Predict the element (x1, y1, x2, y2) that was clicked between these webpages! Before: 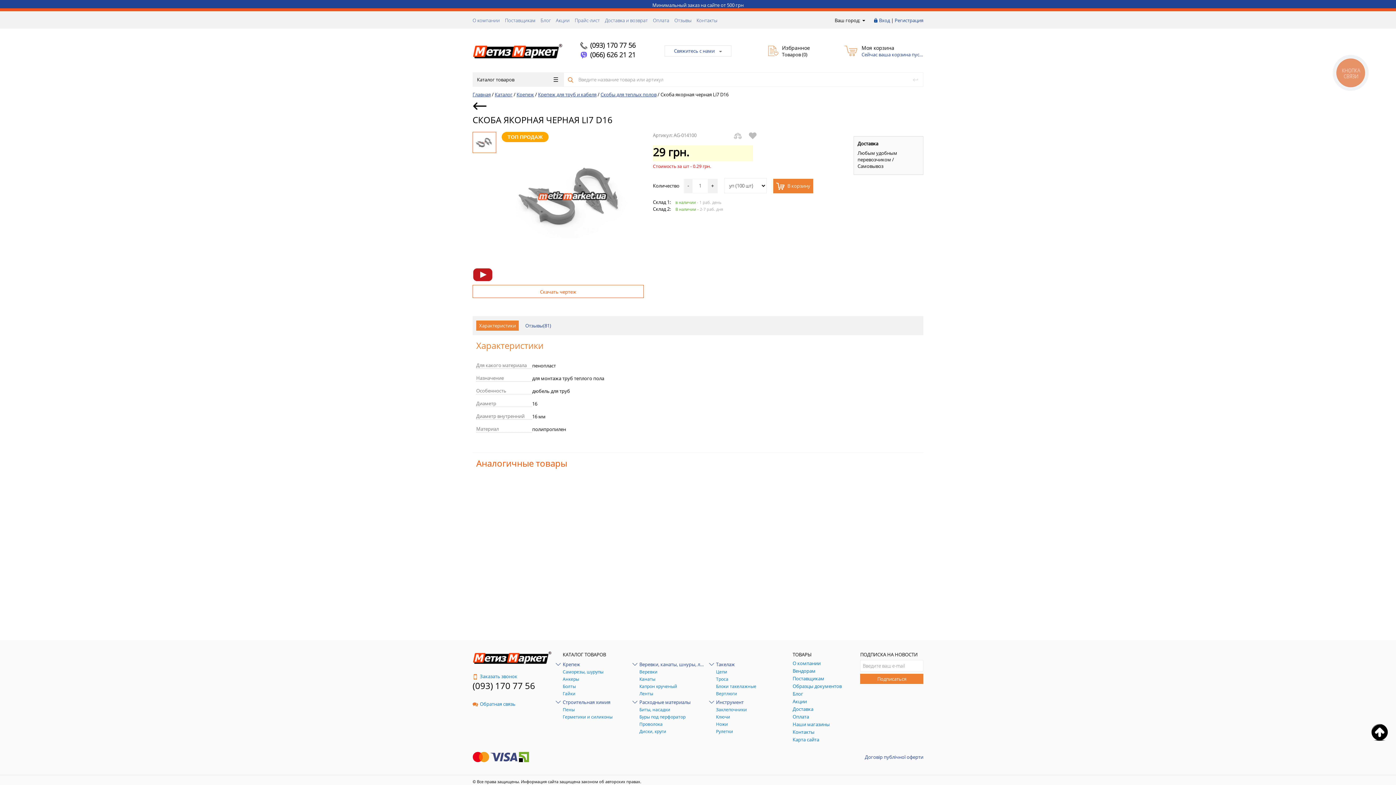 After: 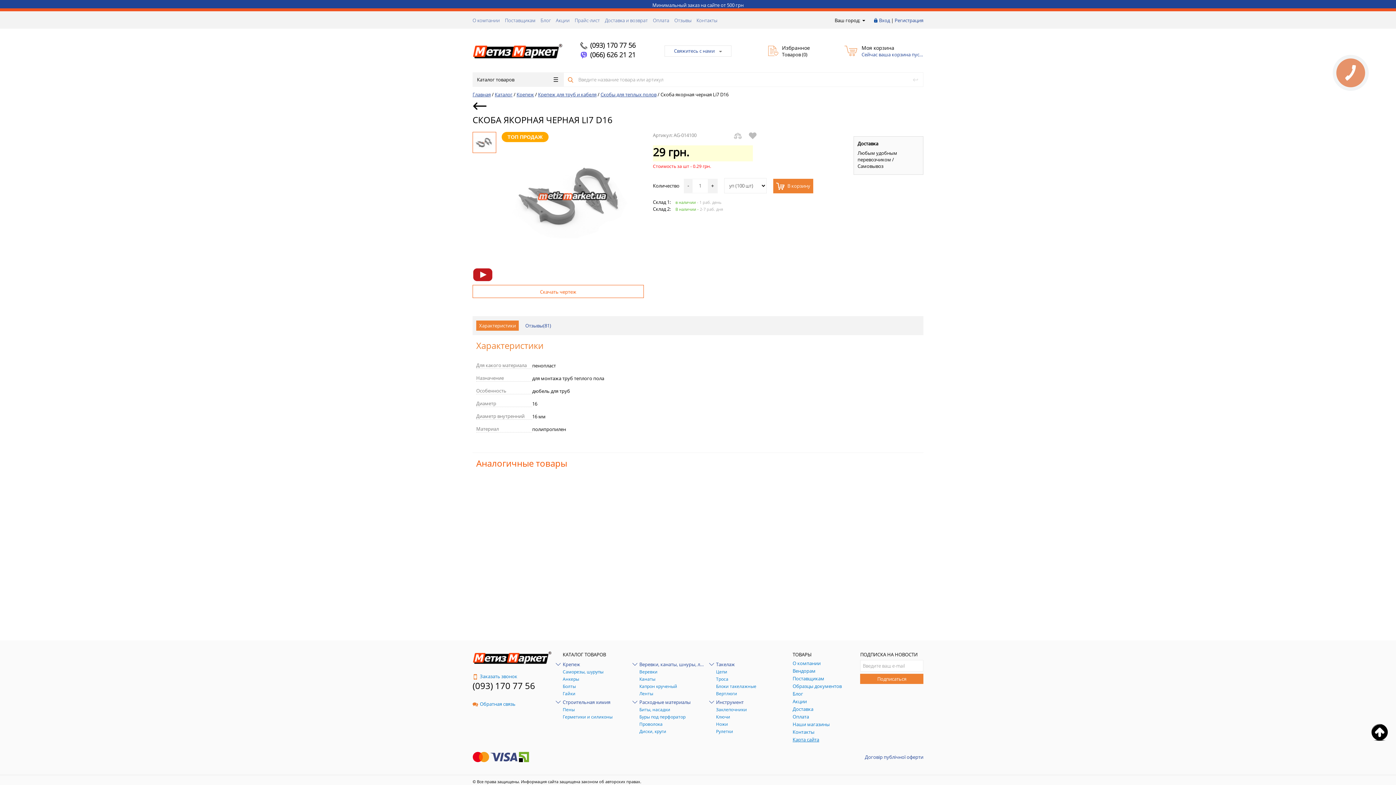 Action: bbox: (792, 736, 819, 743) label: Карта сайта